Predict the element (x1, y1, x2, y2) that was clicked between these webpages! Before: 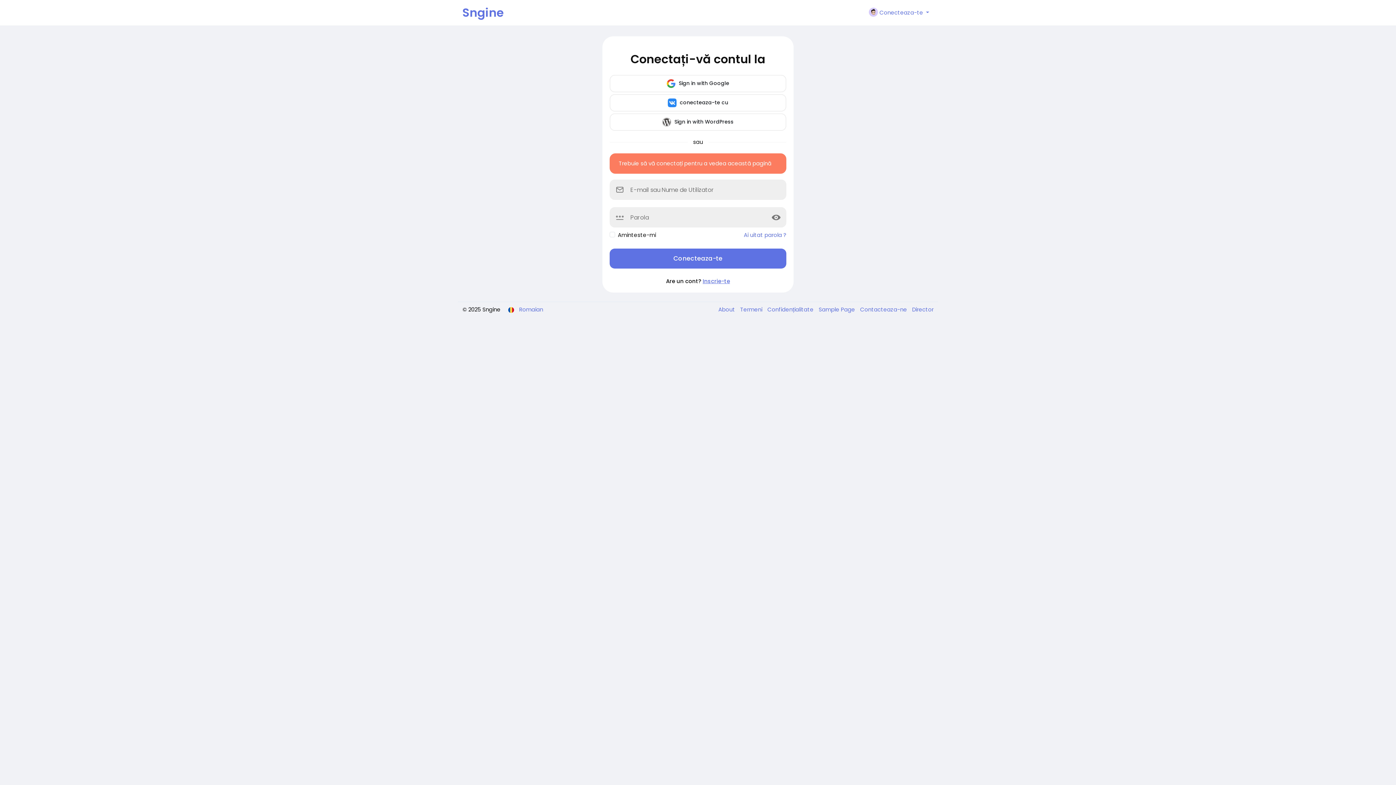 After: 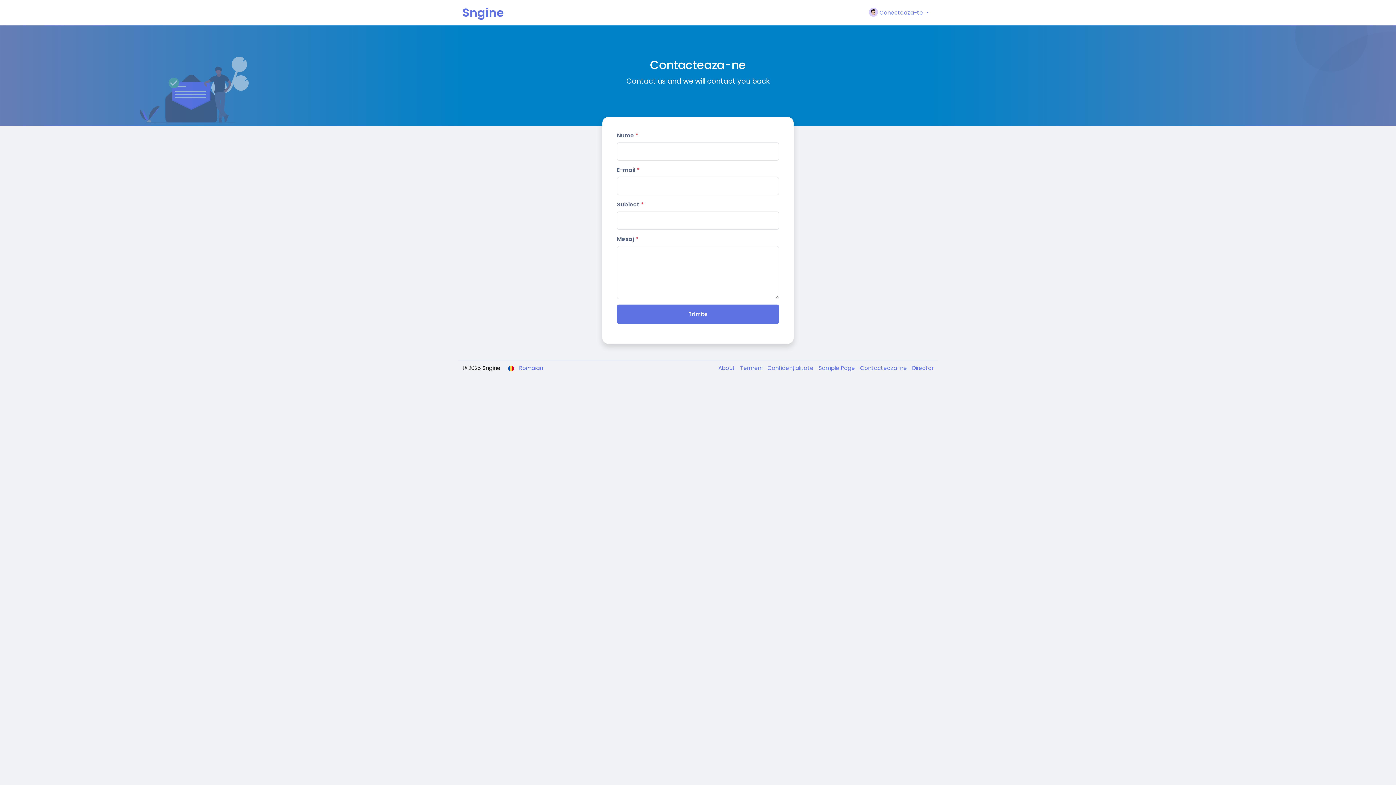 Action: label: Contacteaza-ne  bbox: (856, 305, 908, 313)